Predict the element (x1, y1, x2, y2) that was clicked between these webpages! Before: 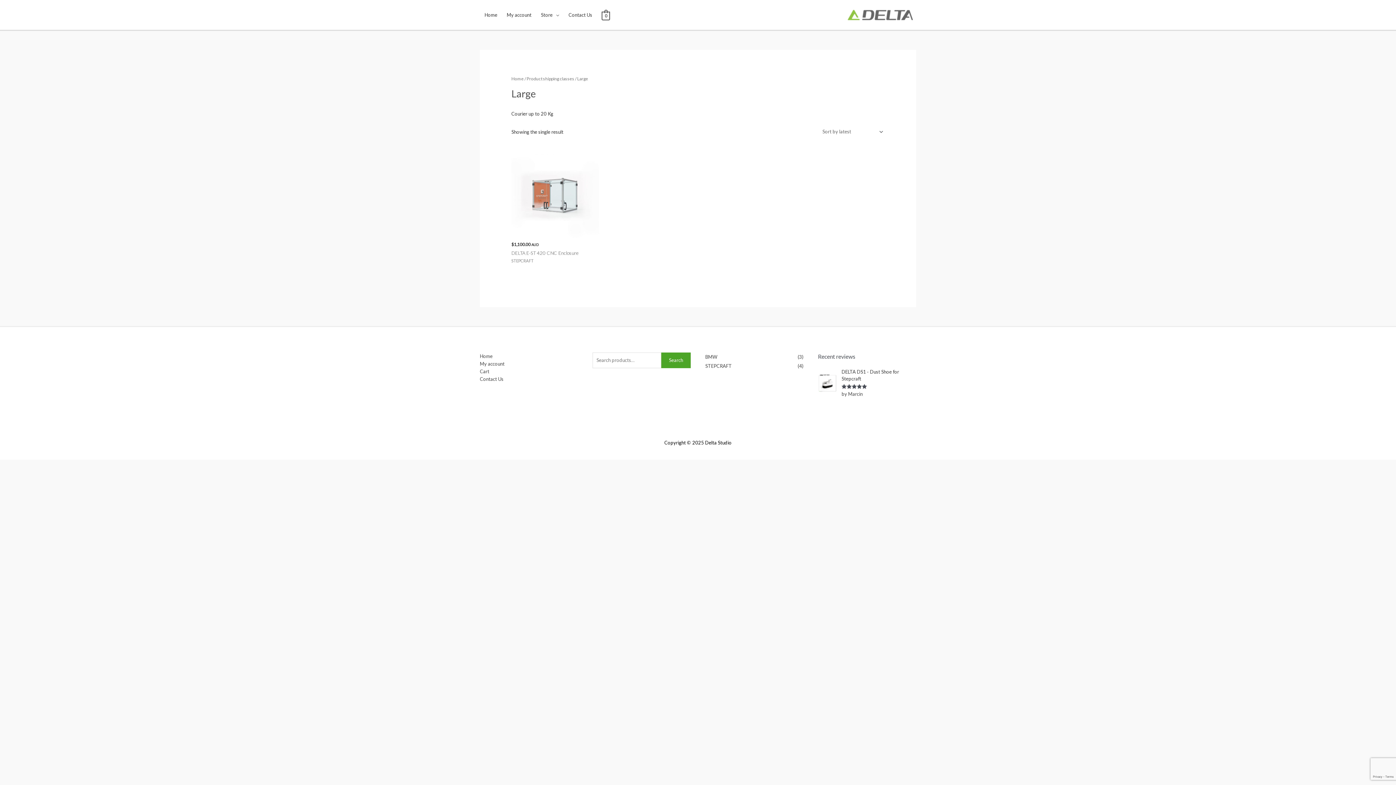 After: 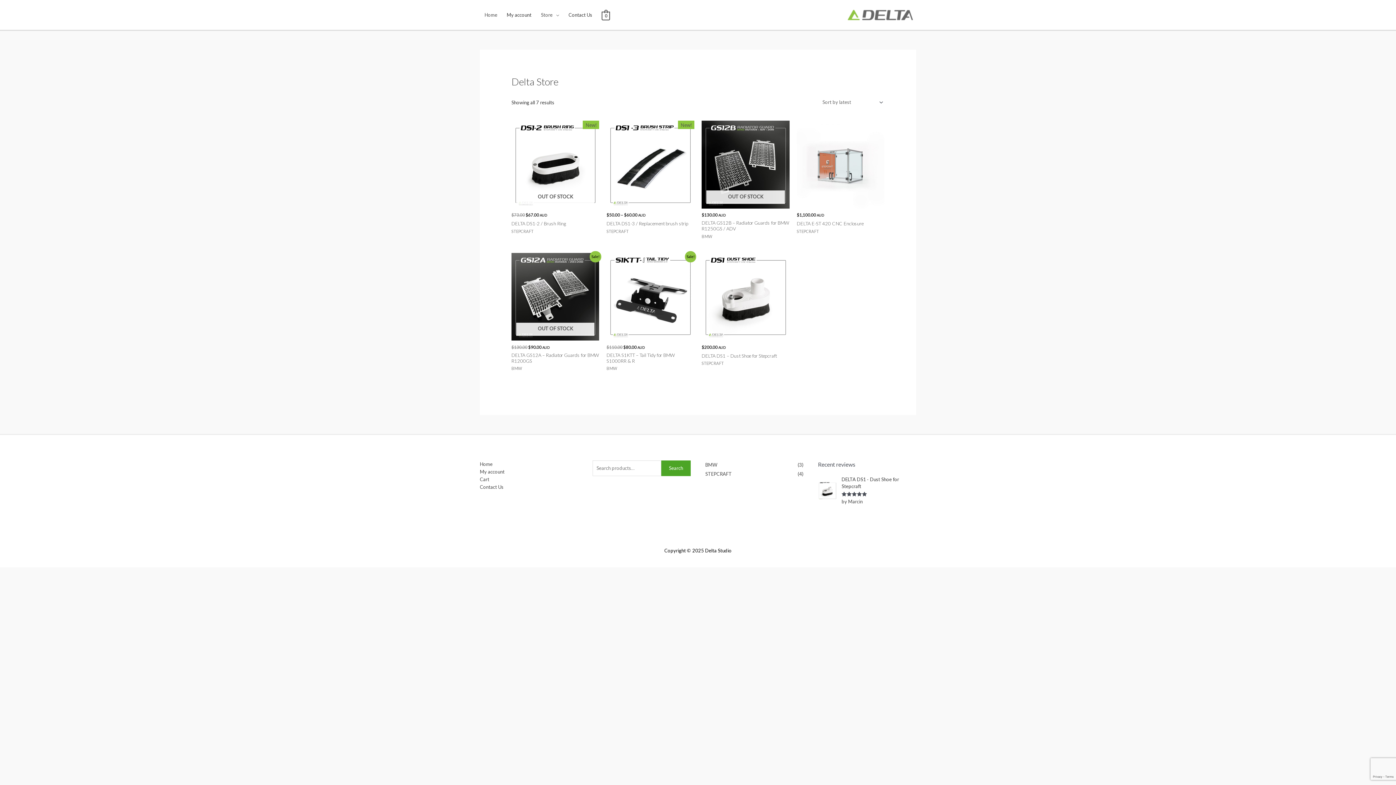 Action: bbox: (843, 11, 916, 17)